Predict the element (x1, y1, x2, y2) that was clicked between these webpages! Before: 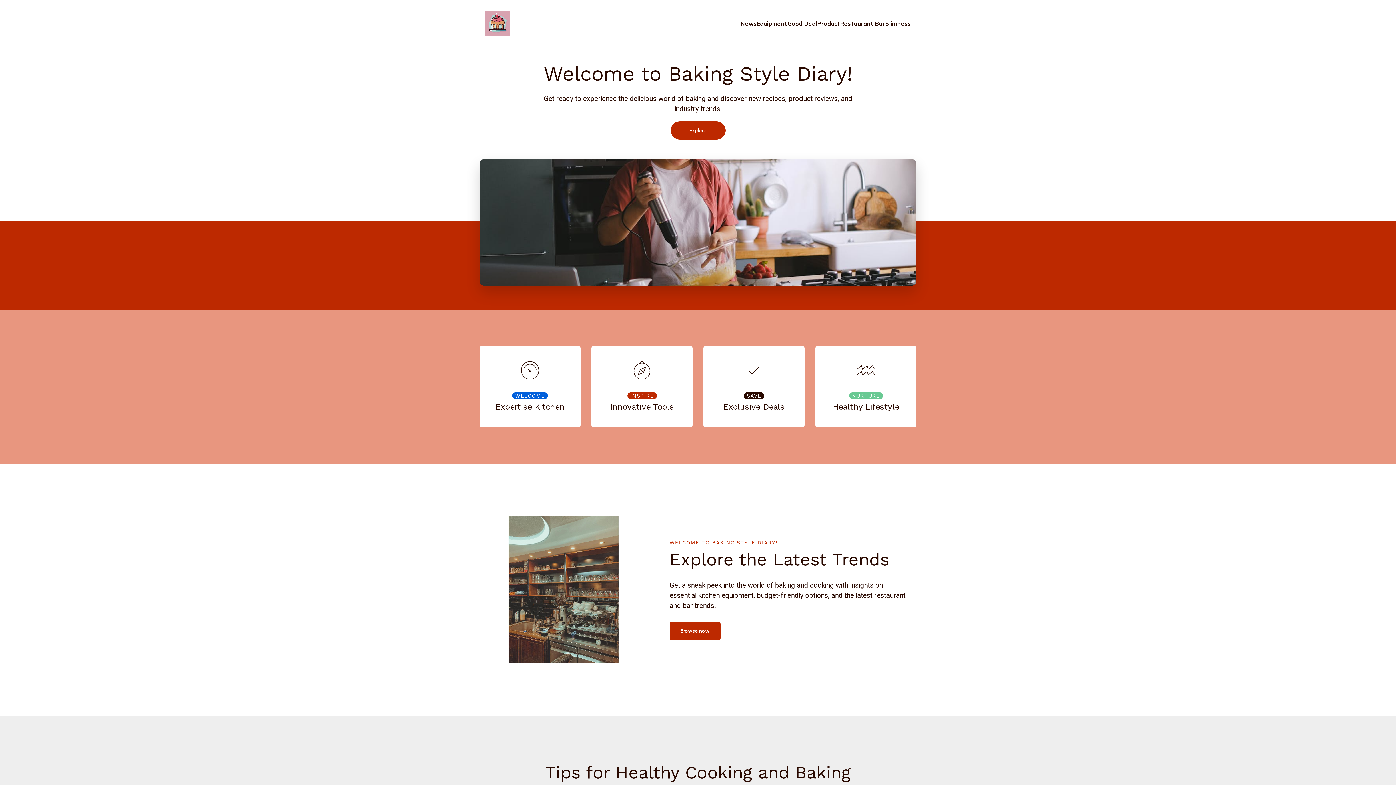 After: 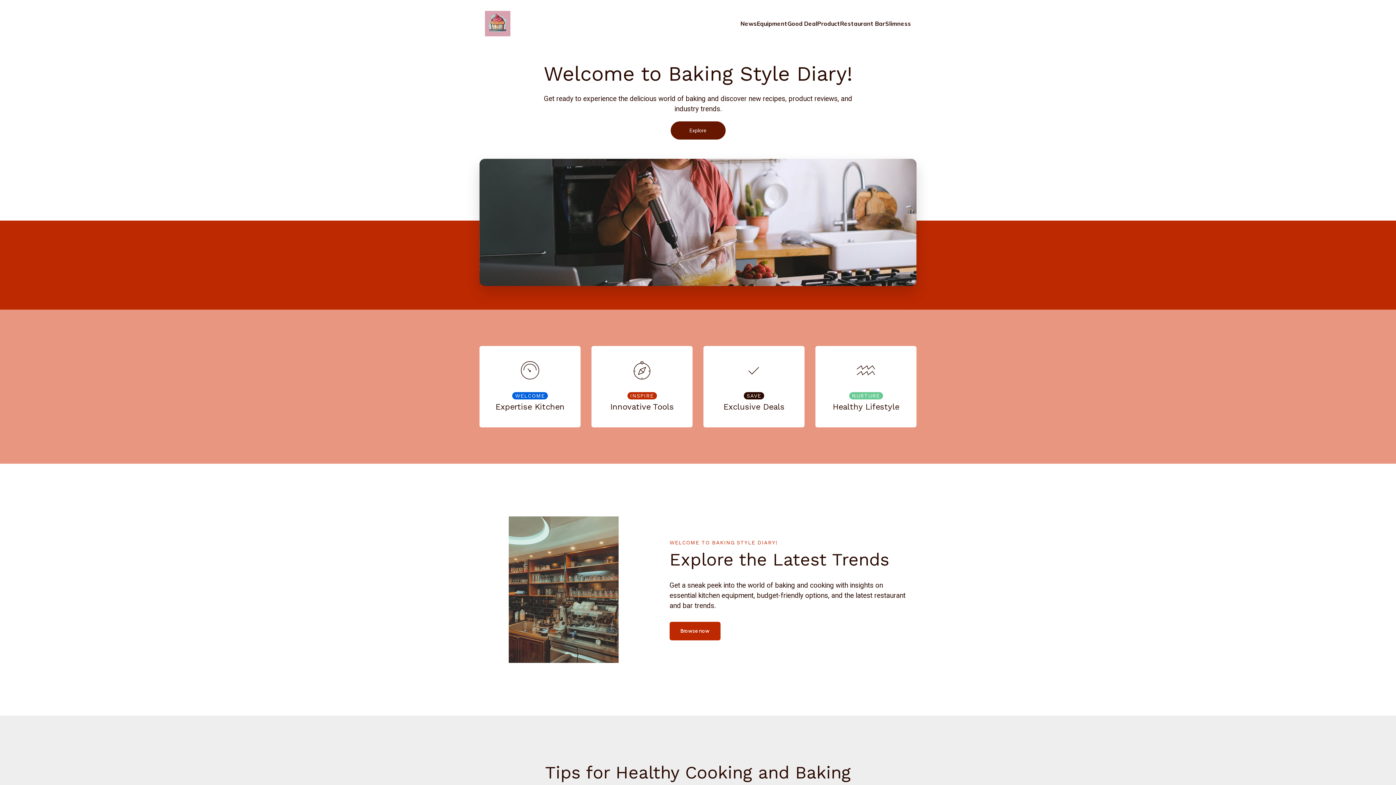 Action: label: Explore bbox: (670, 121, 725, 139)